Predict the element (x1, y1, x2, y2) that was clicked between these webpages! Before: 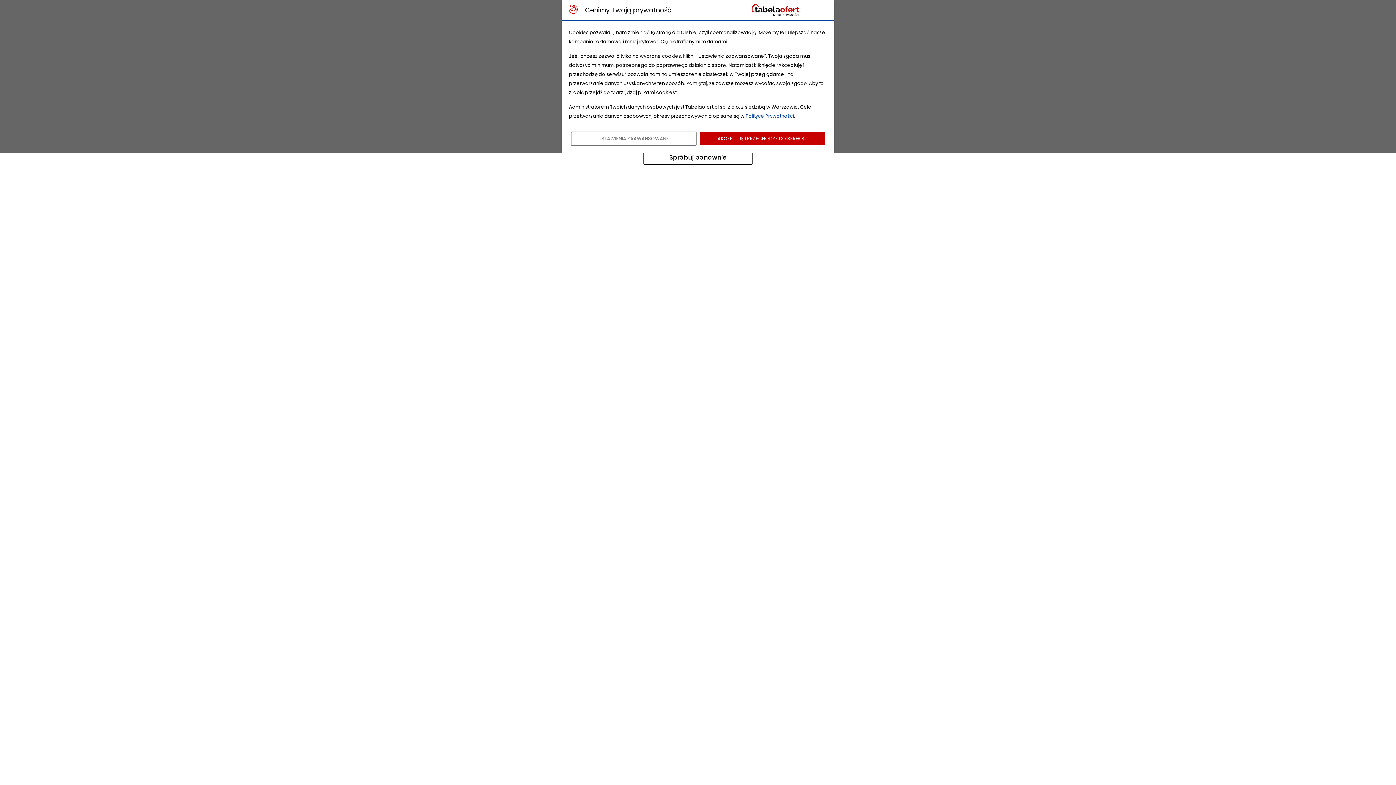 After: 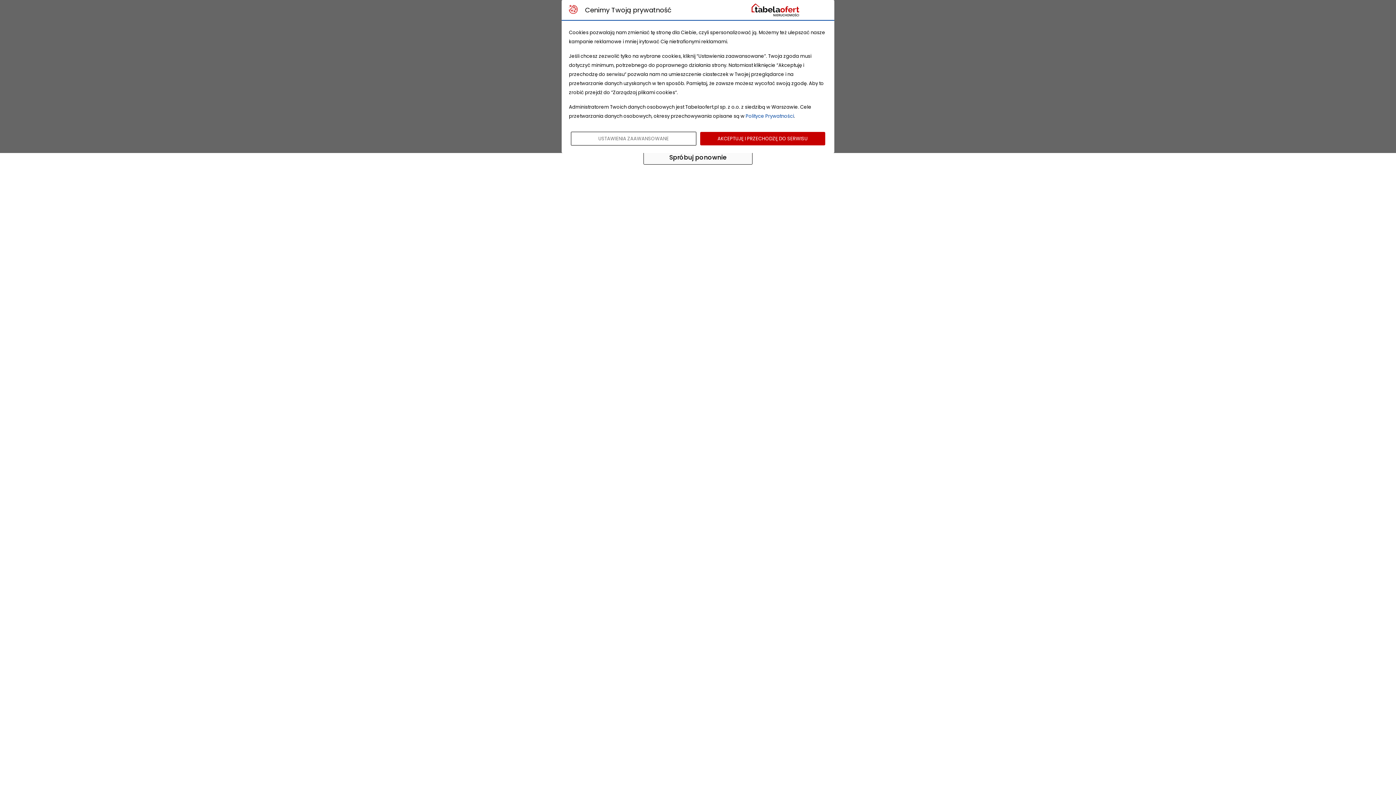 Action: bbox: (643, 150, 752, 164) label: Spróbuj ponownie